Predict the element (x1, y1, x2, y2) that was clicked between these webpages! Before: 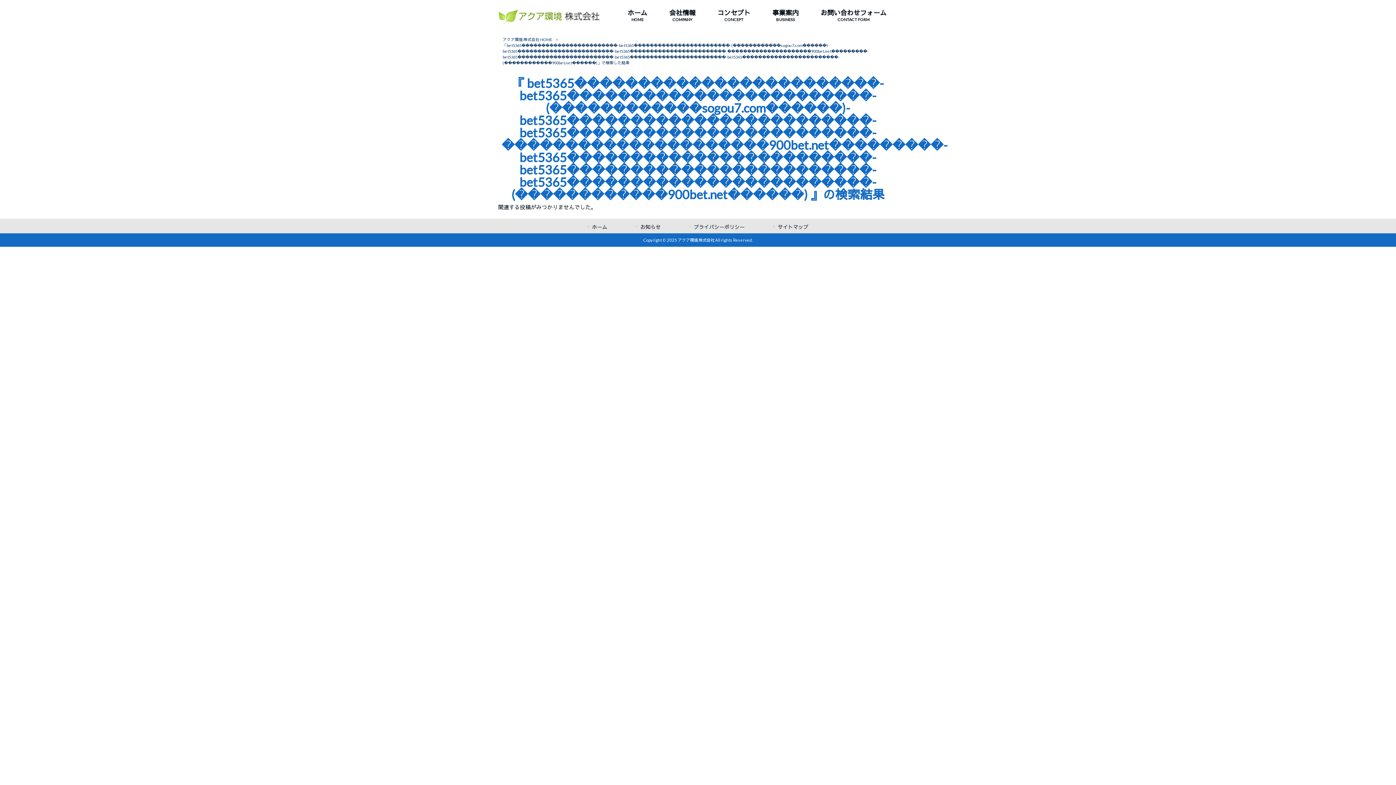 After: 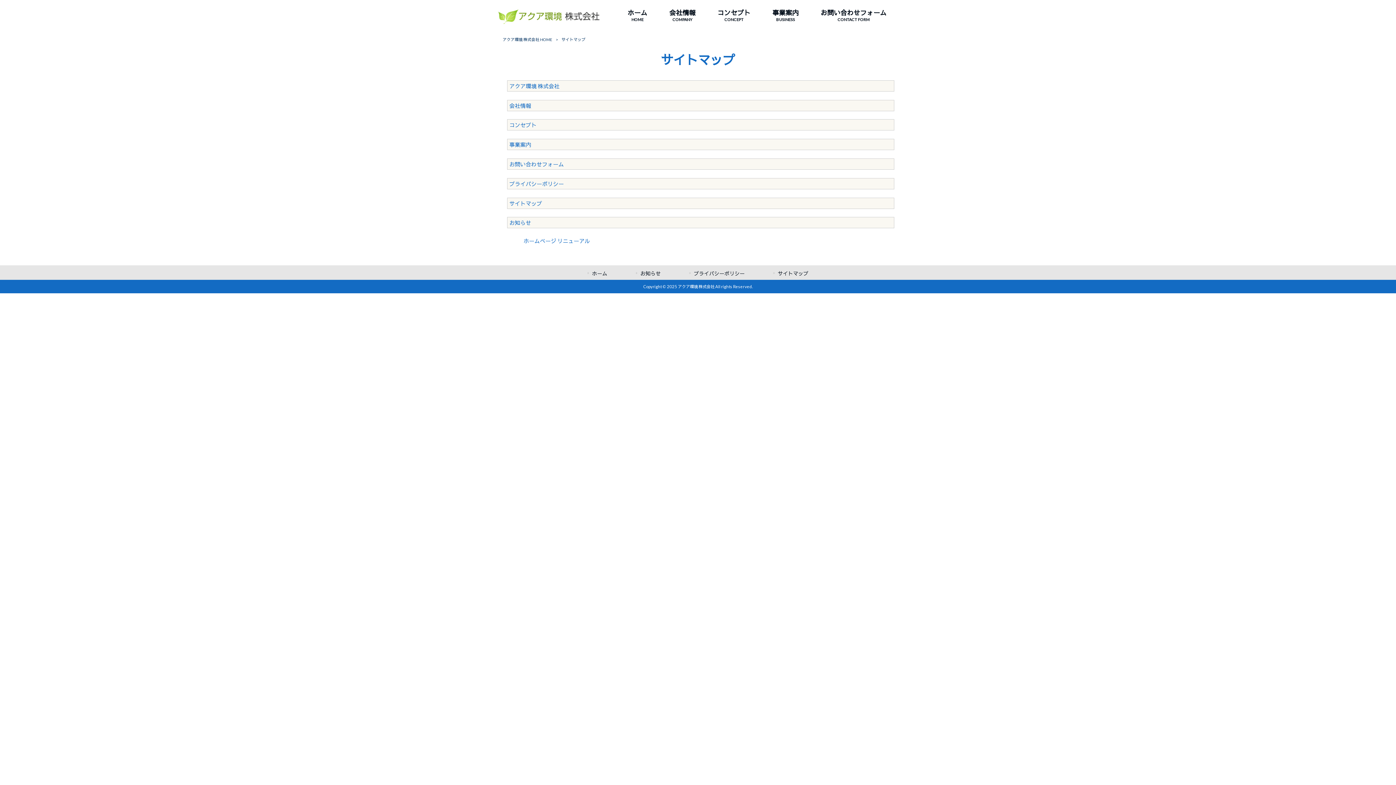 Action: bbox: (773, 223, 808, 230) label: サイトマップ